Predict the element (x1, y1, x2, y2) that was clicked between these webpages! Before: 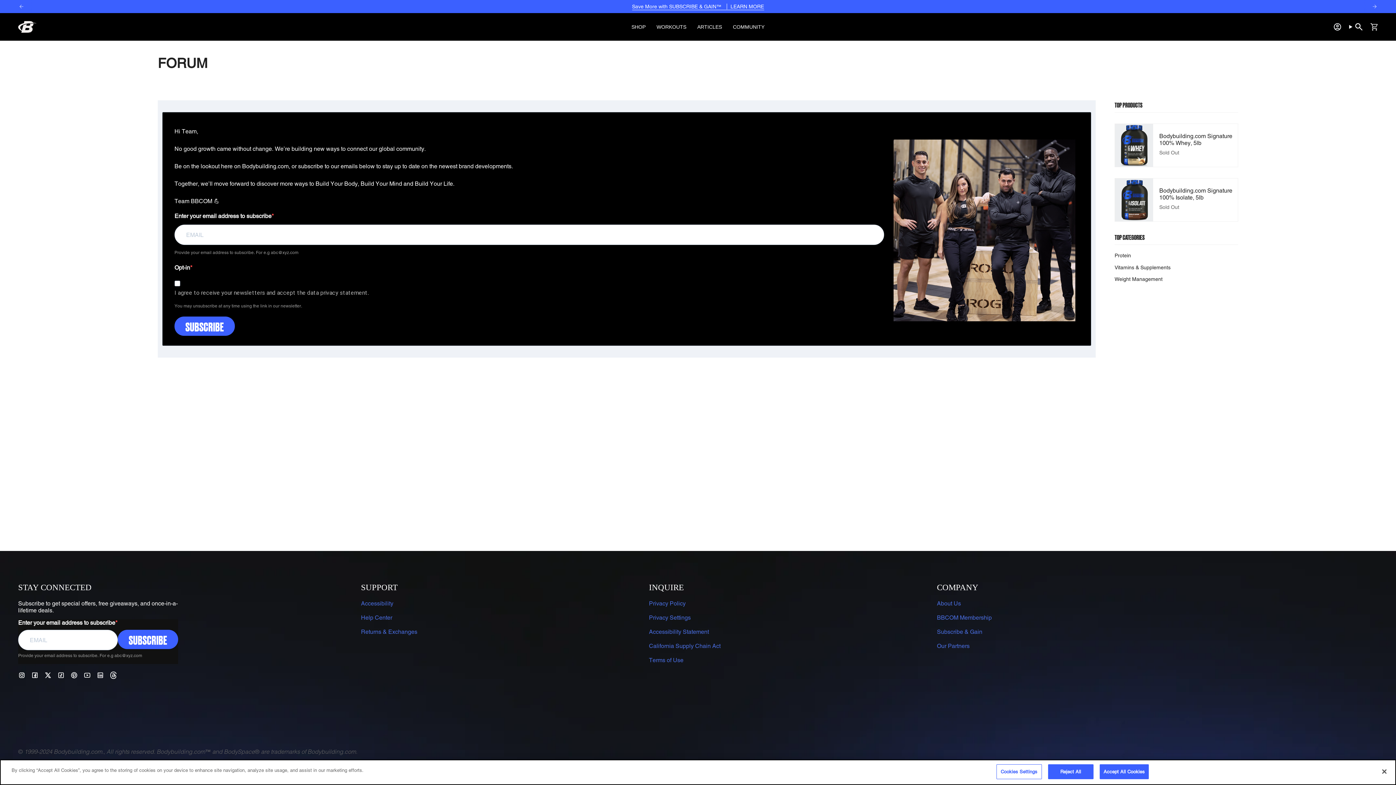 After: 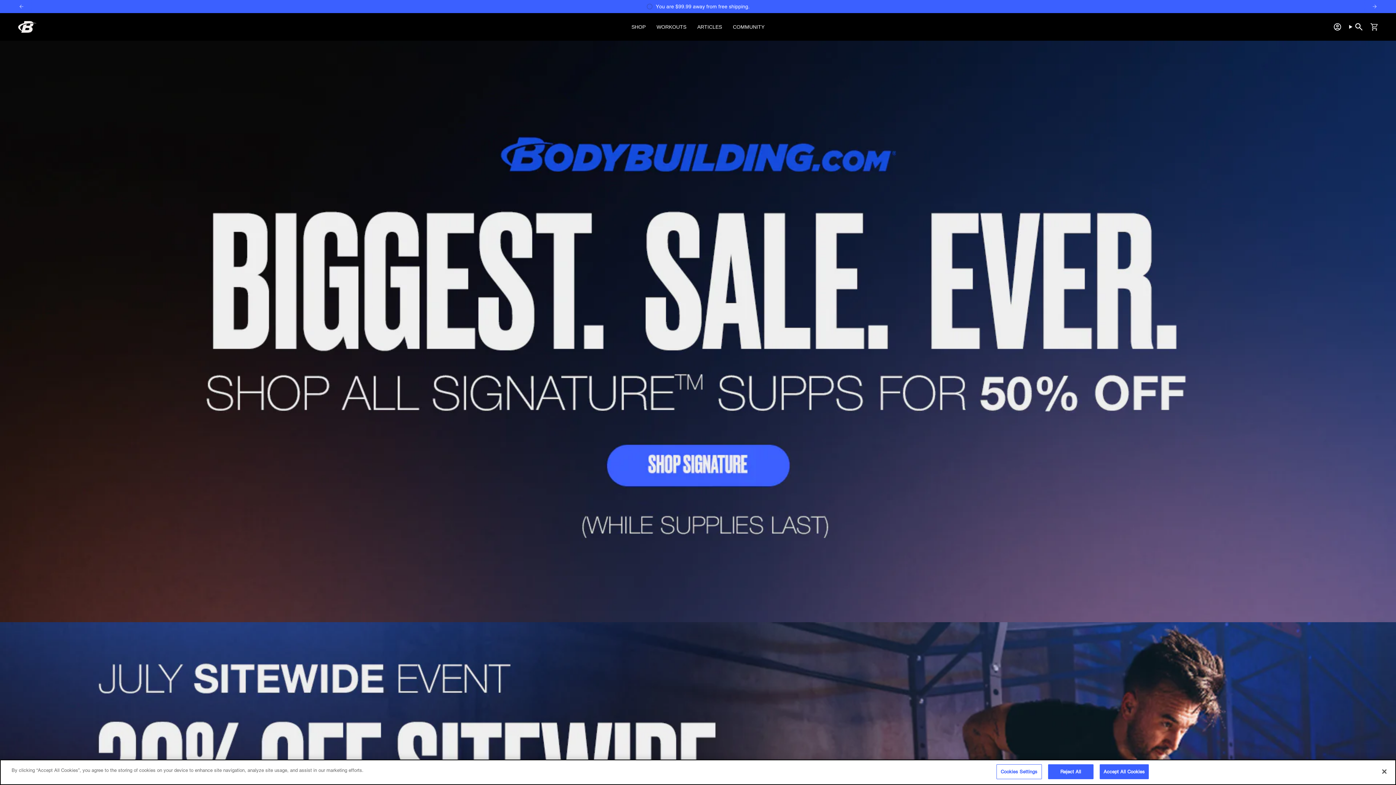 Action: bbox: (18, 21, 36, 32)